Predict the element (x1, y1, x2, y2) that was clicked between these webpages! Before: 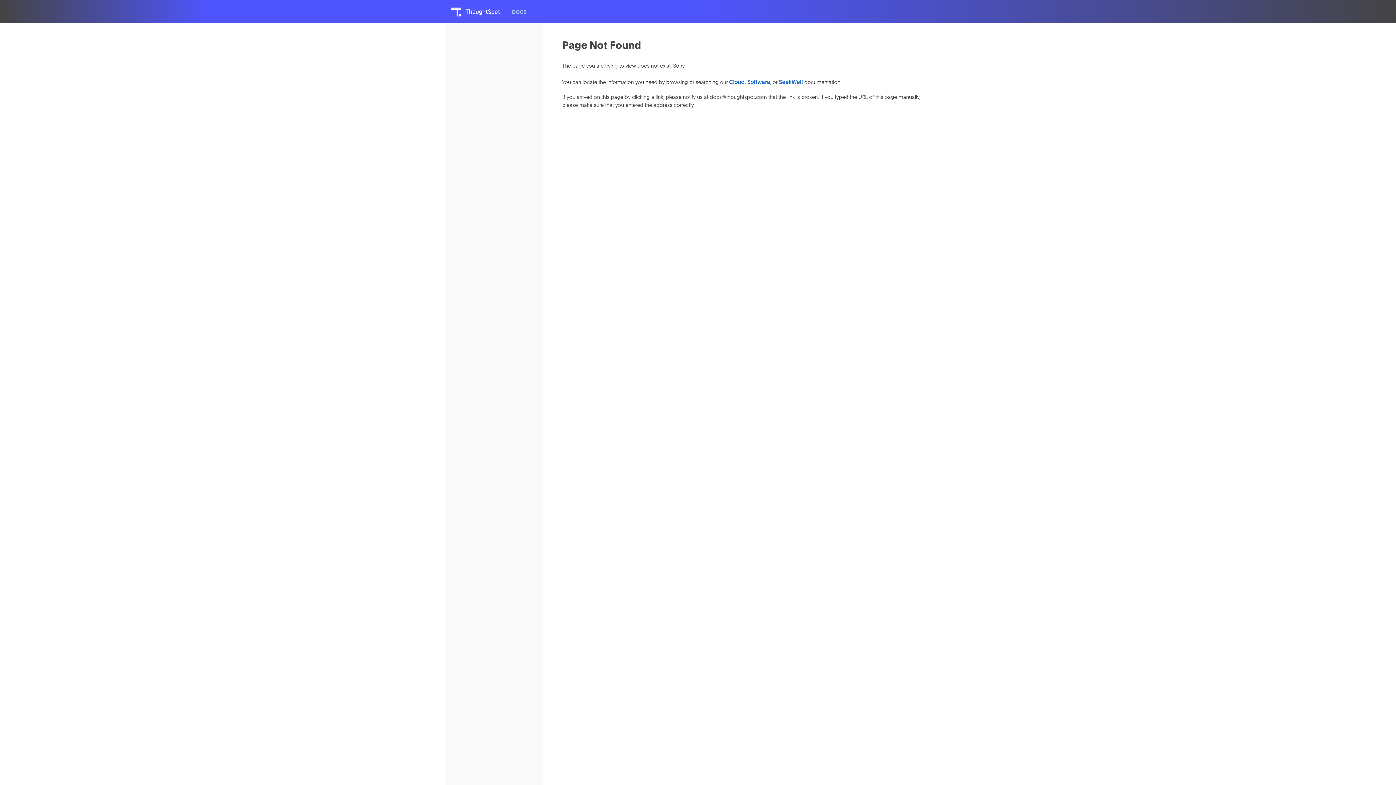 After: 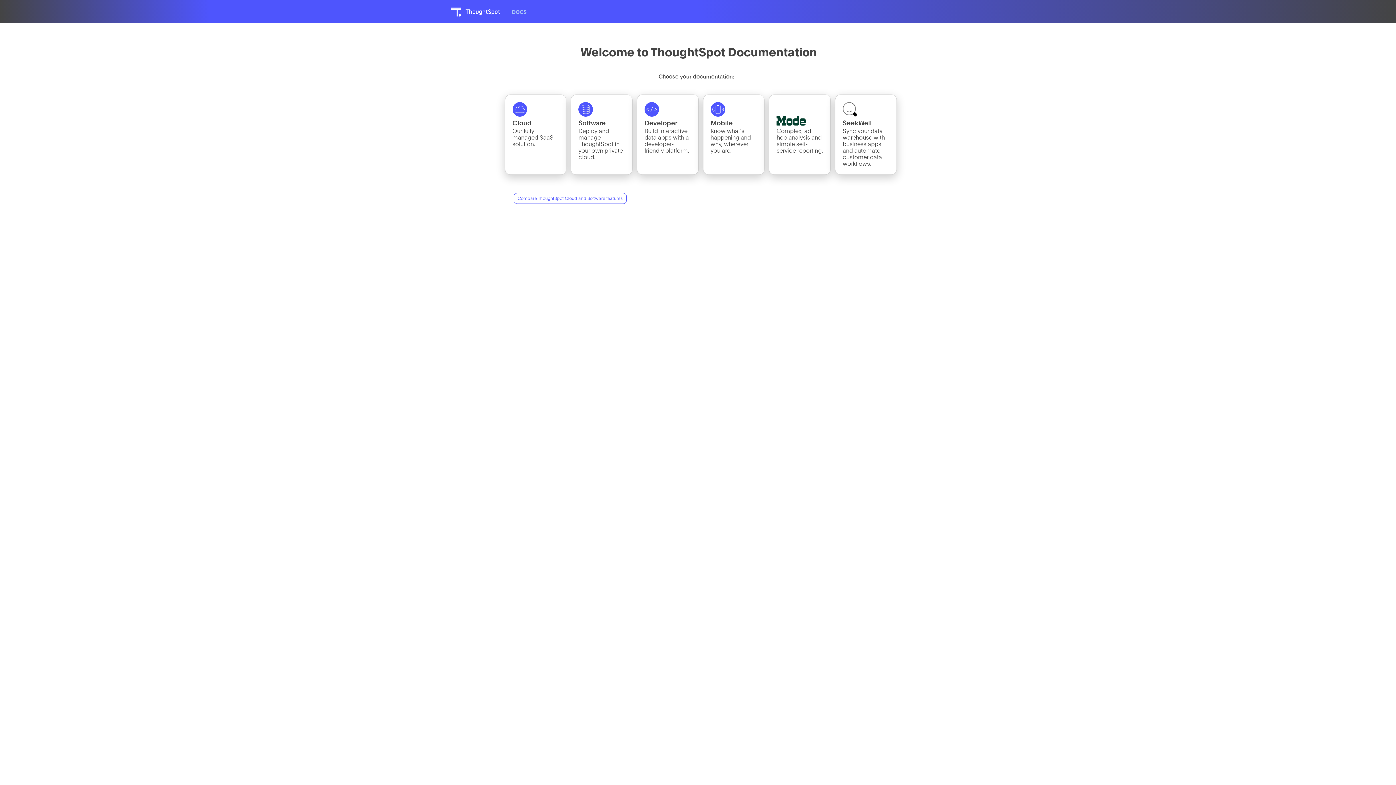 Action: bbox: (451, 2, 938, 20)